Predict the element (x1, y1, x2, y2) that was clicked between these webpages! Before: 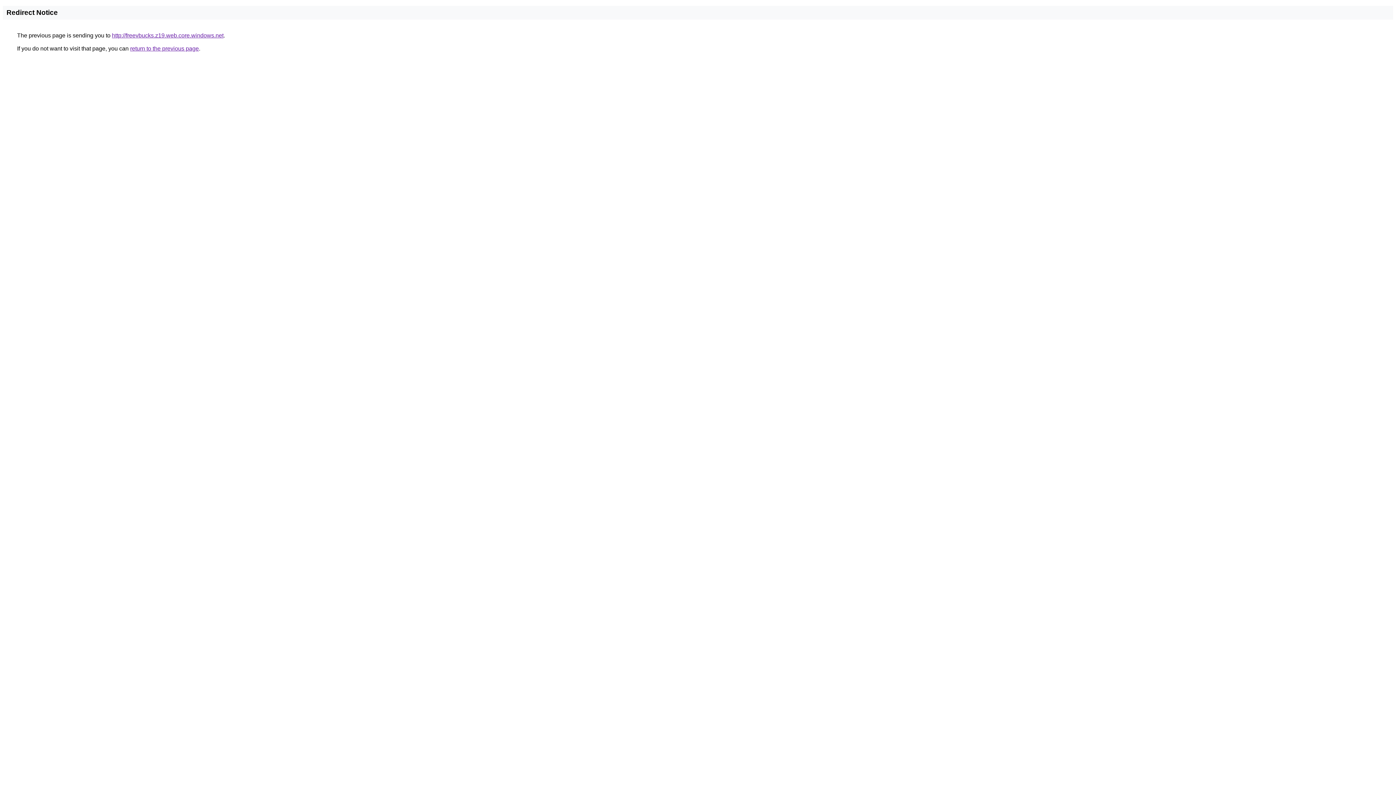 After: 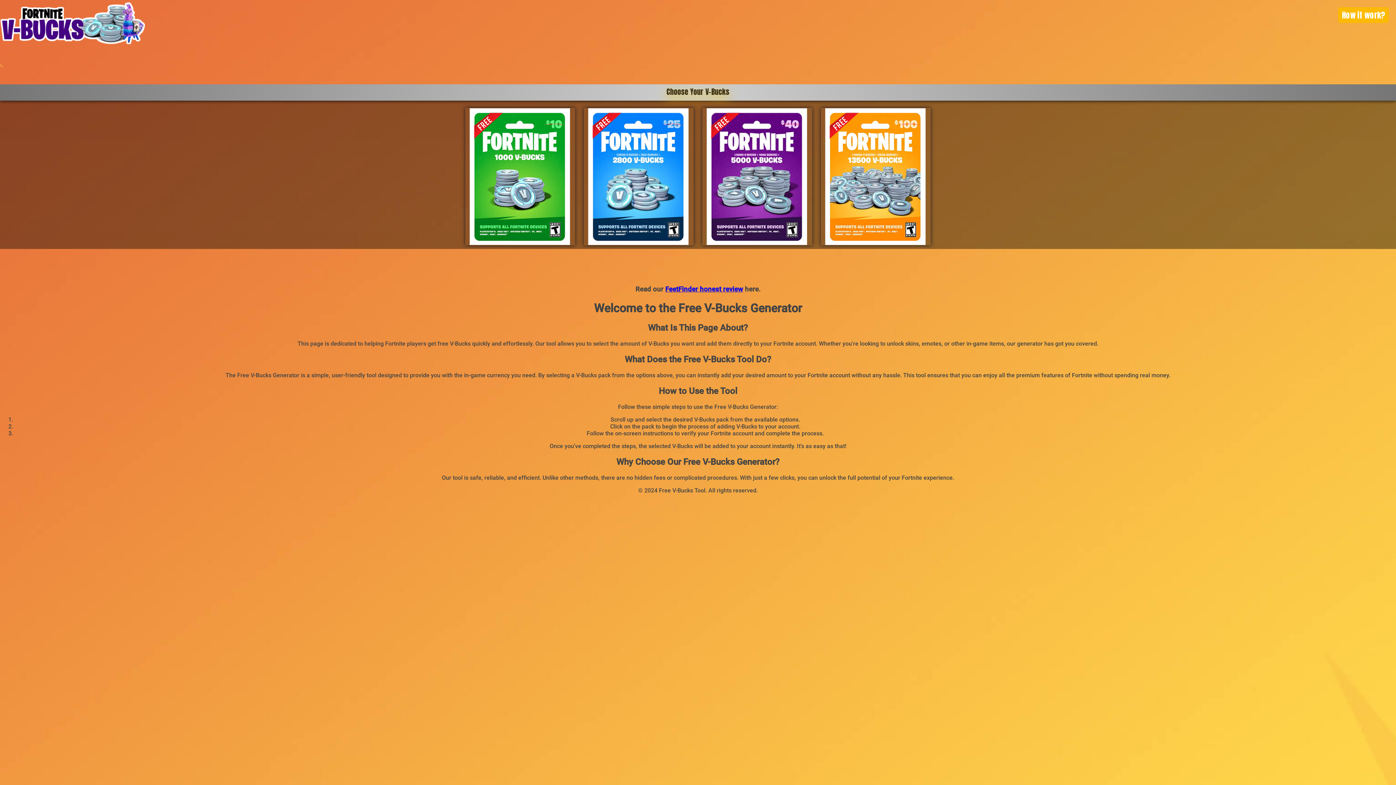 Action: bbox: (112, 32, 223, 38) label: http://freevbucks.z19.web.core.windows.net